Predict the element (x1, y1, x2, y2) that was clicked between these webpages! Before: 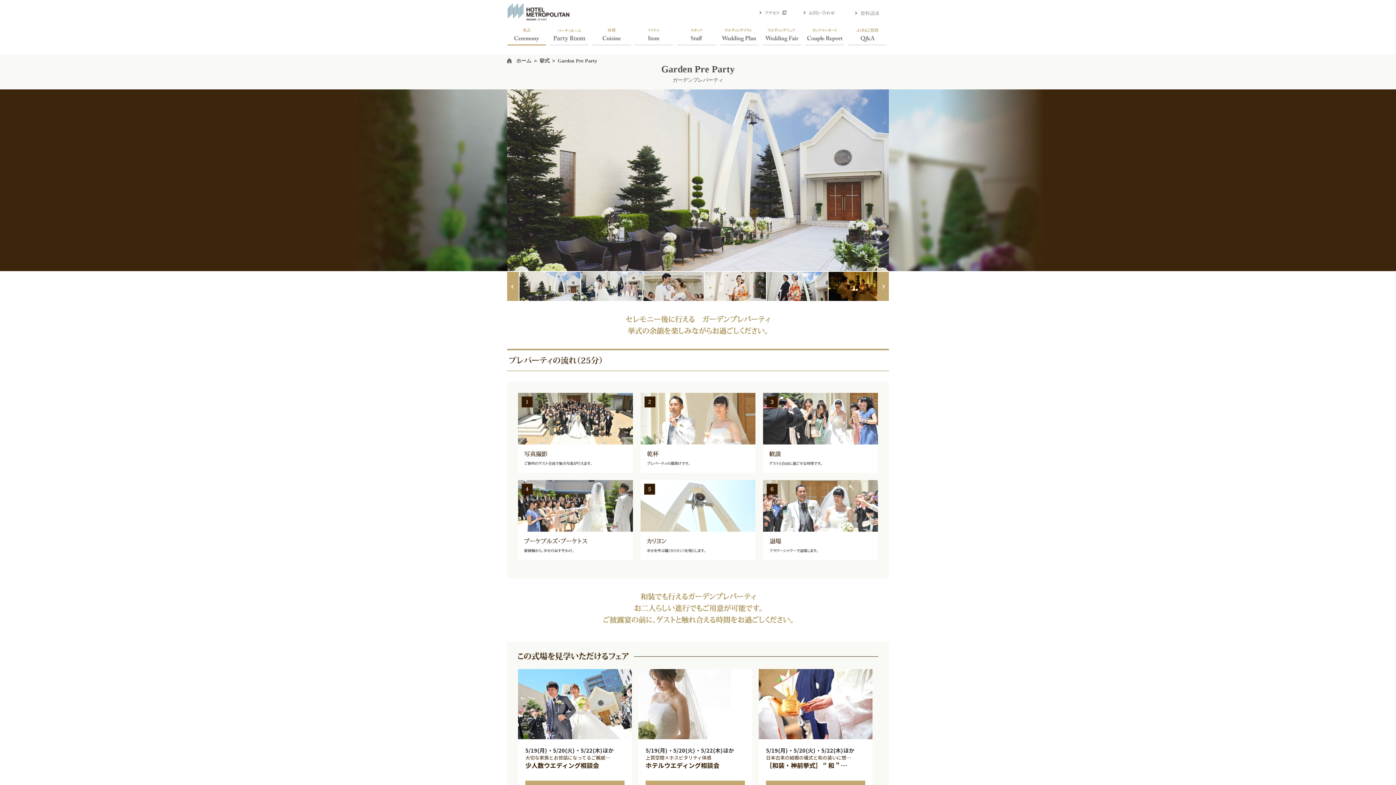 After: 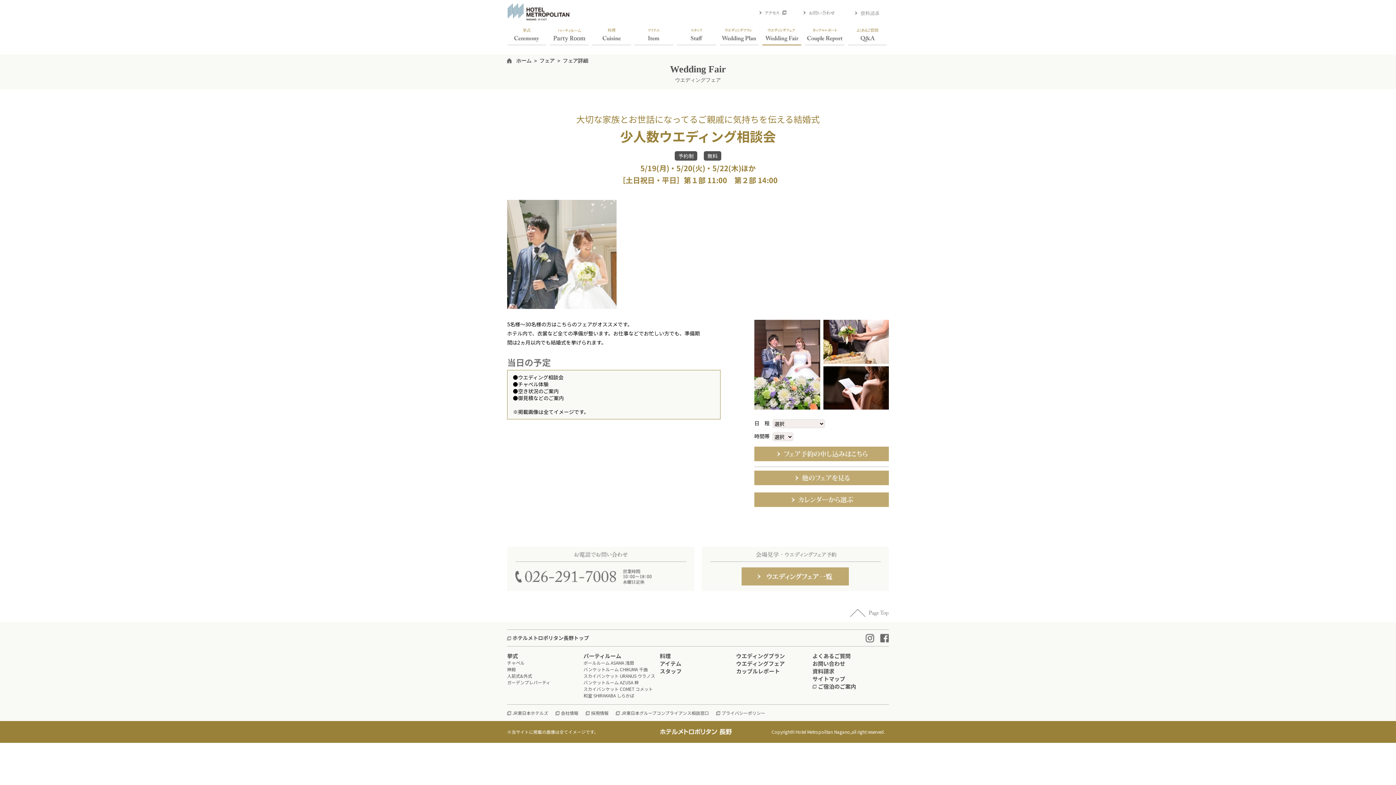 Action: bbox: (518, 732, 632, 739)